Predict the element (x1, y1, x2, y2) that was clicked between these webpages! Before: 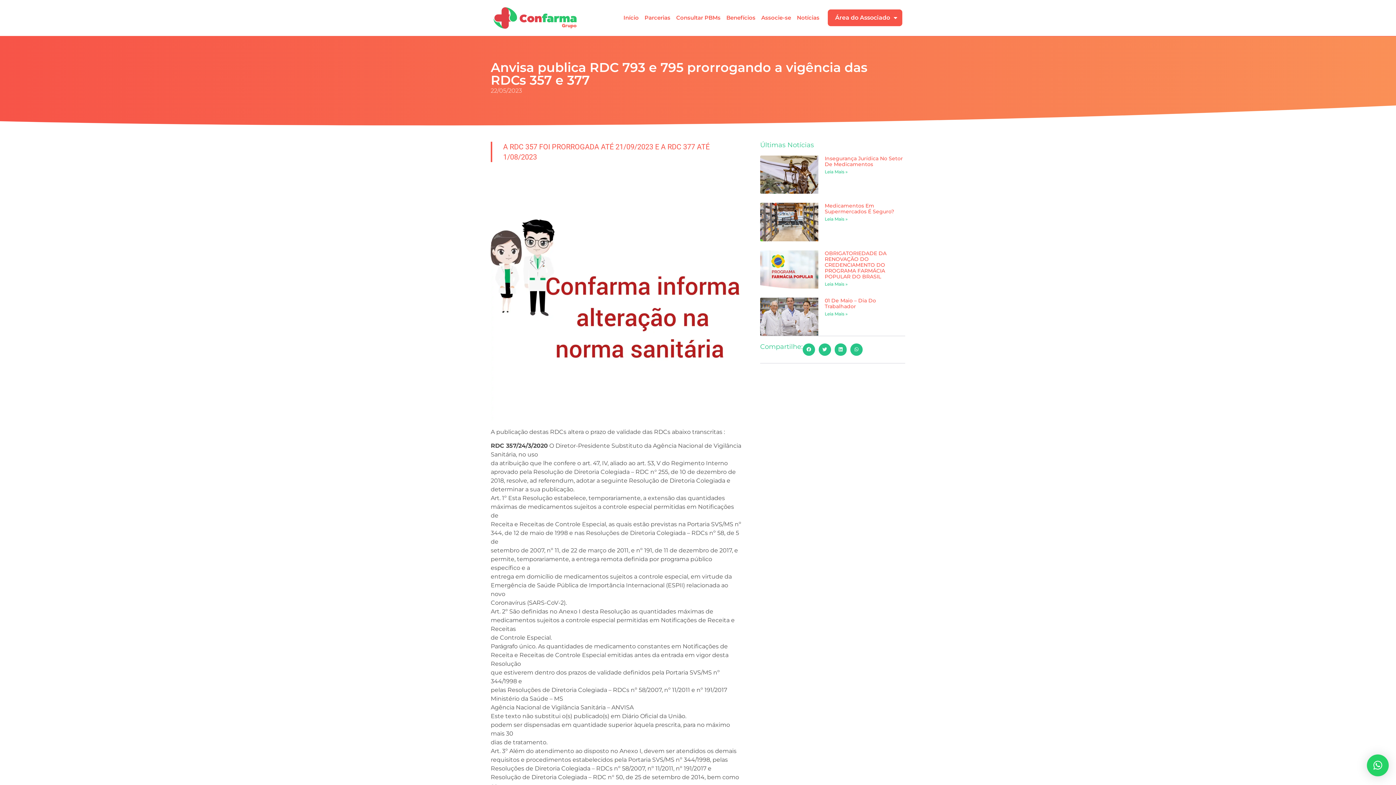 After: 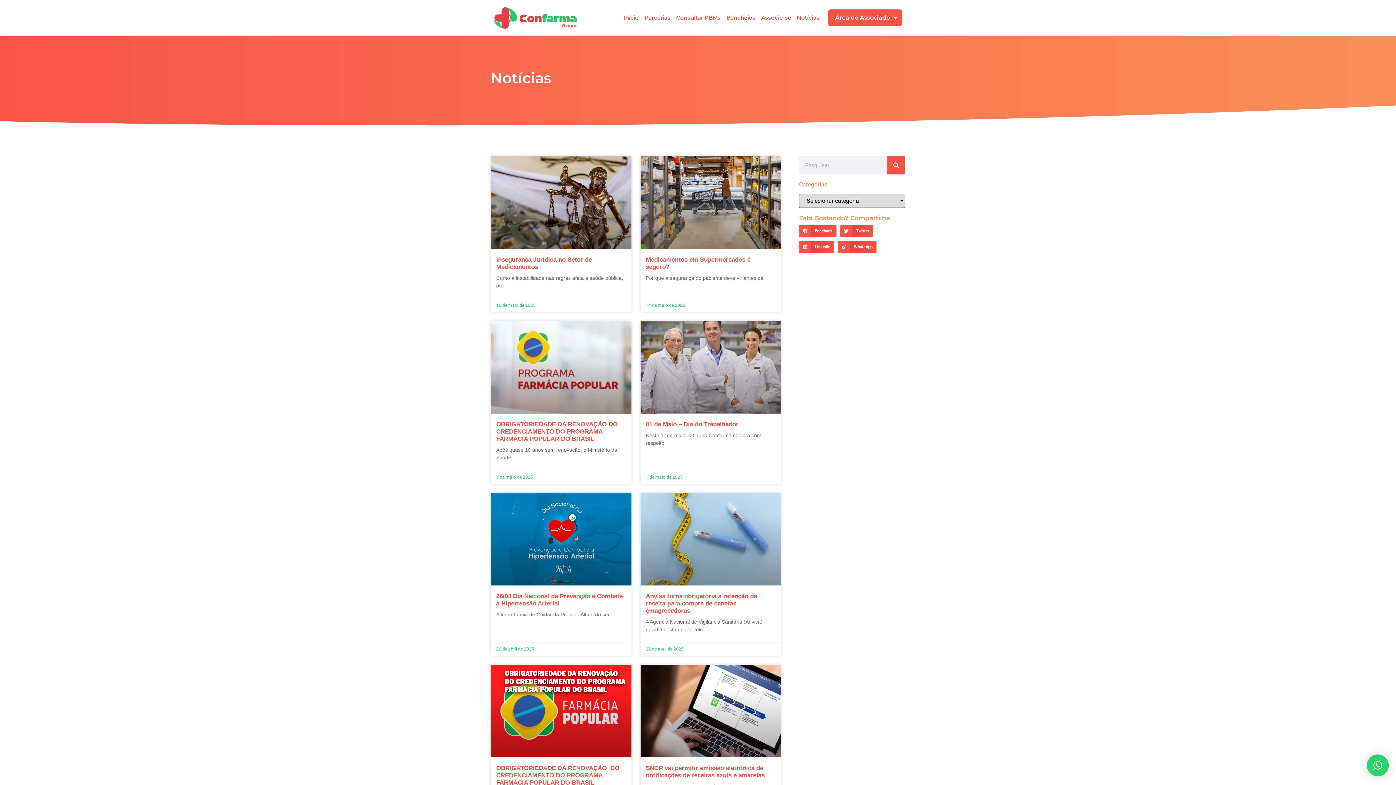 Action: label: Notícias bbox: (794, 10, 822, 25)